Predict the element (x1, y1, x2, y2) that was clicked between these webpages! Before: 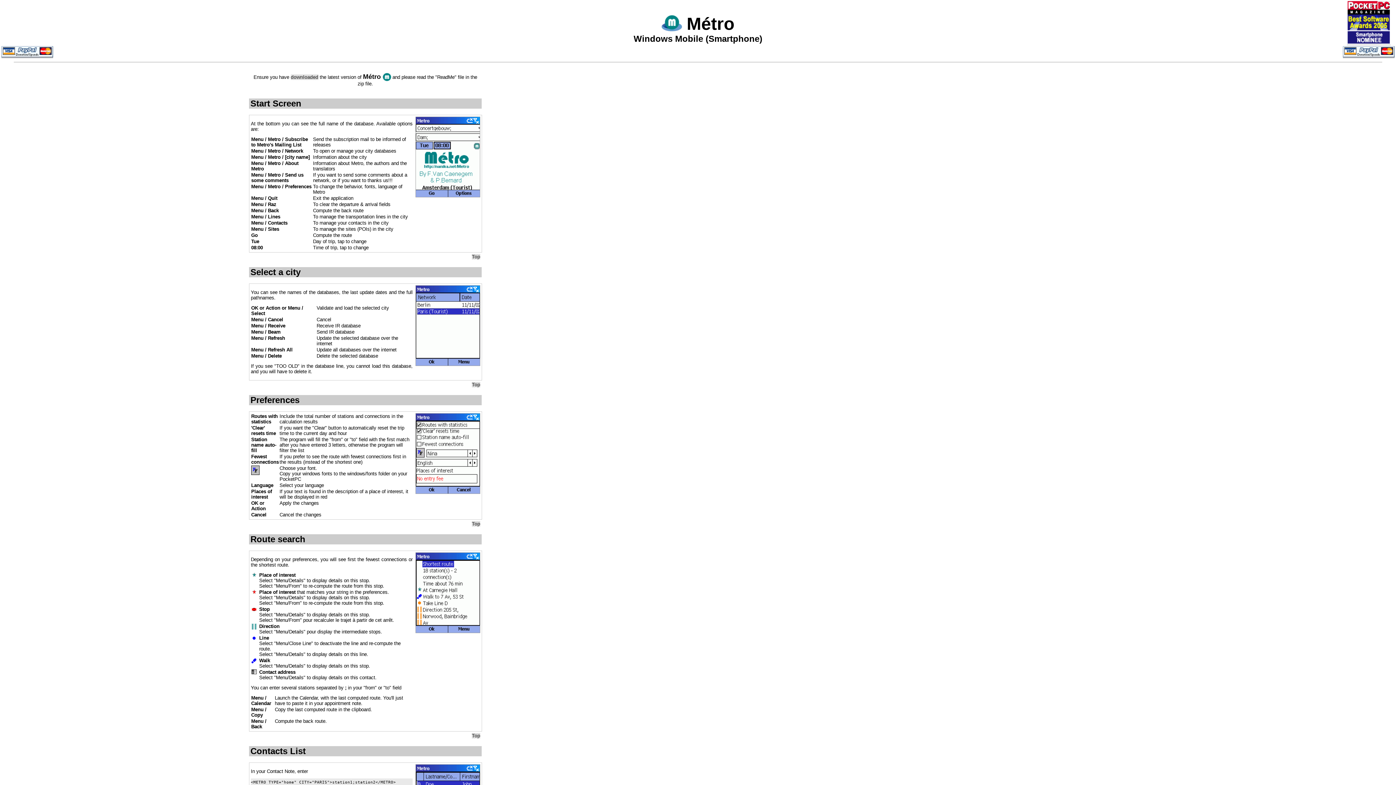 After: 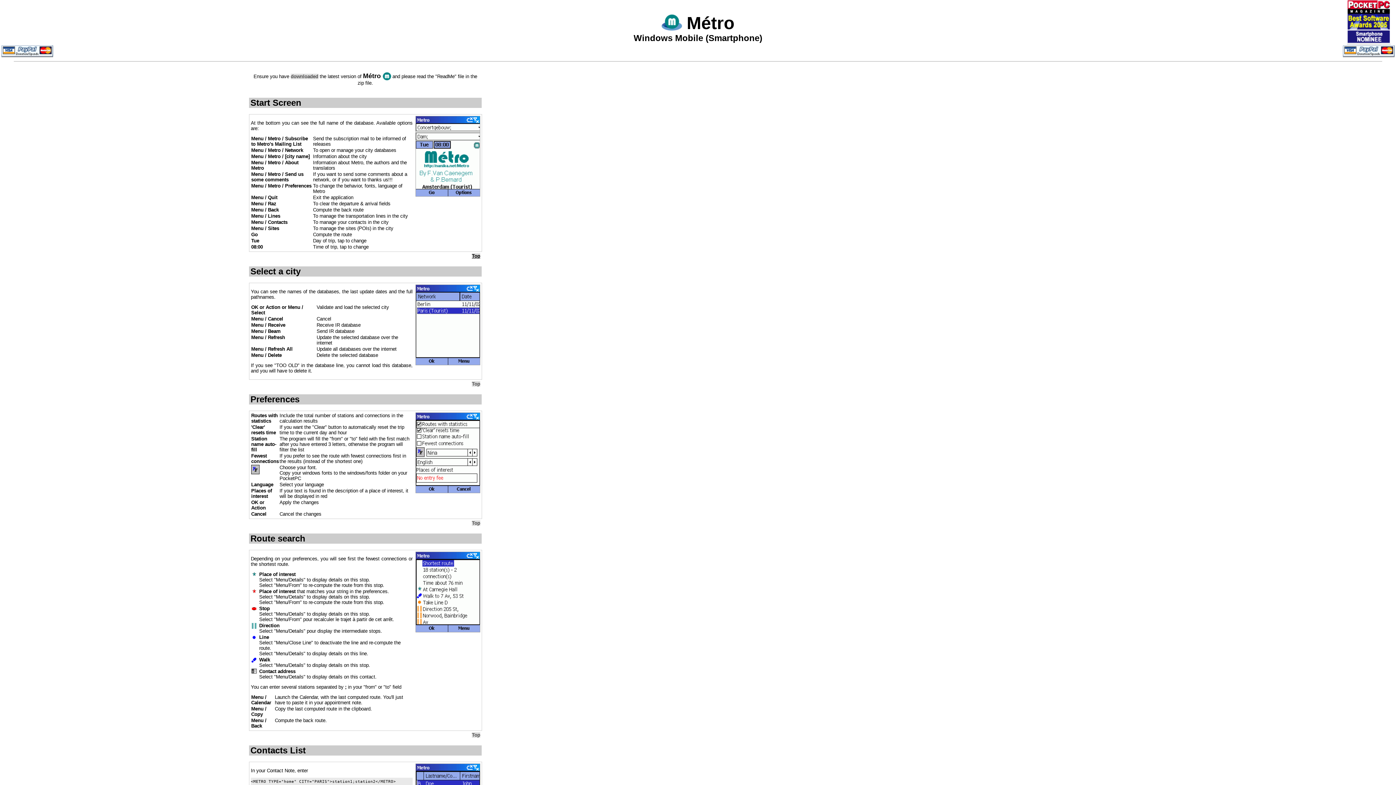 Action: bbox: (472, 254, 480, 259) label: Top